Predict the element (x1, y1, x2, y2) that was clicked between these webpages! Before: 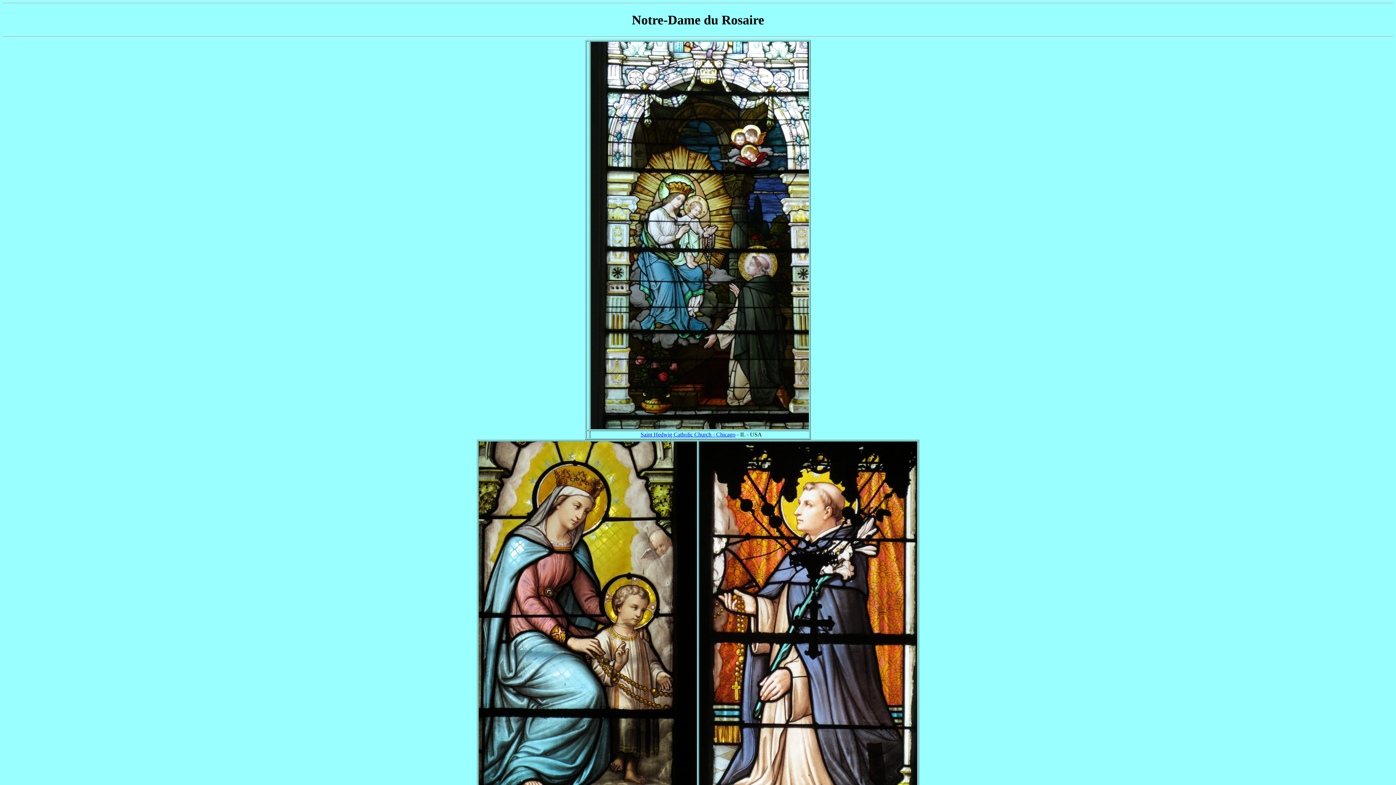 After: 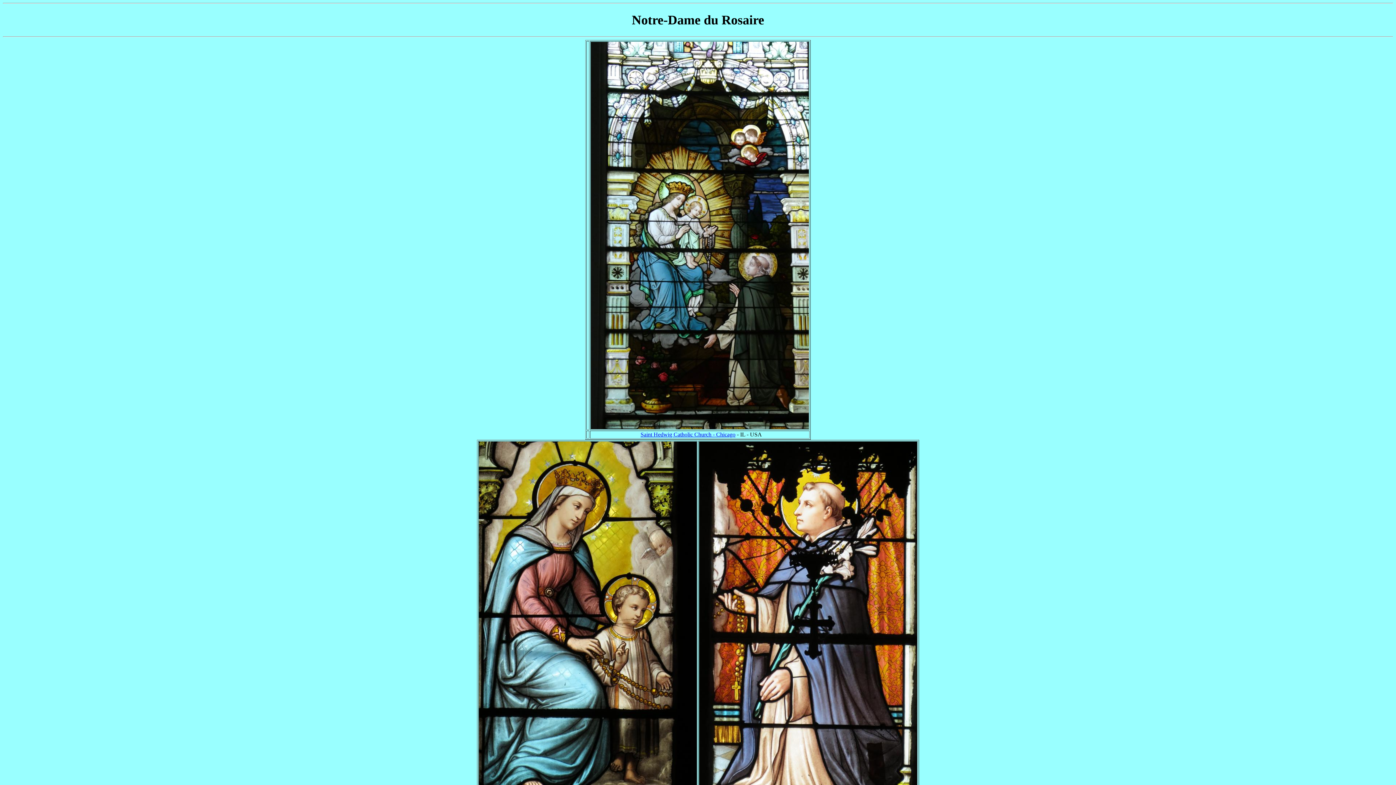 Action: label: Saint Hedwig Catholic Church - Chicago bbox: (640, 431, 735, 437)